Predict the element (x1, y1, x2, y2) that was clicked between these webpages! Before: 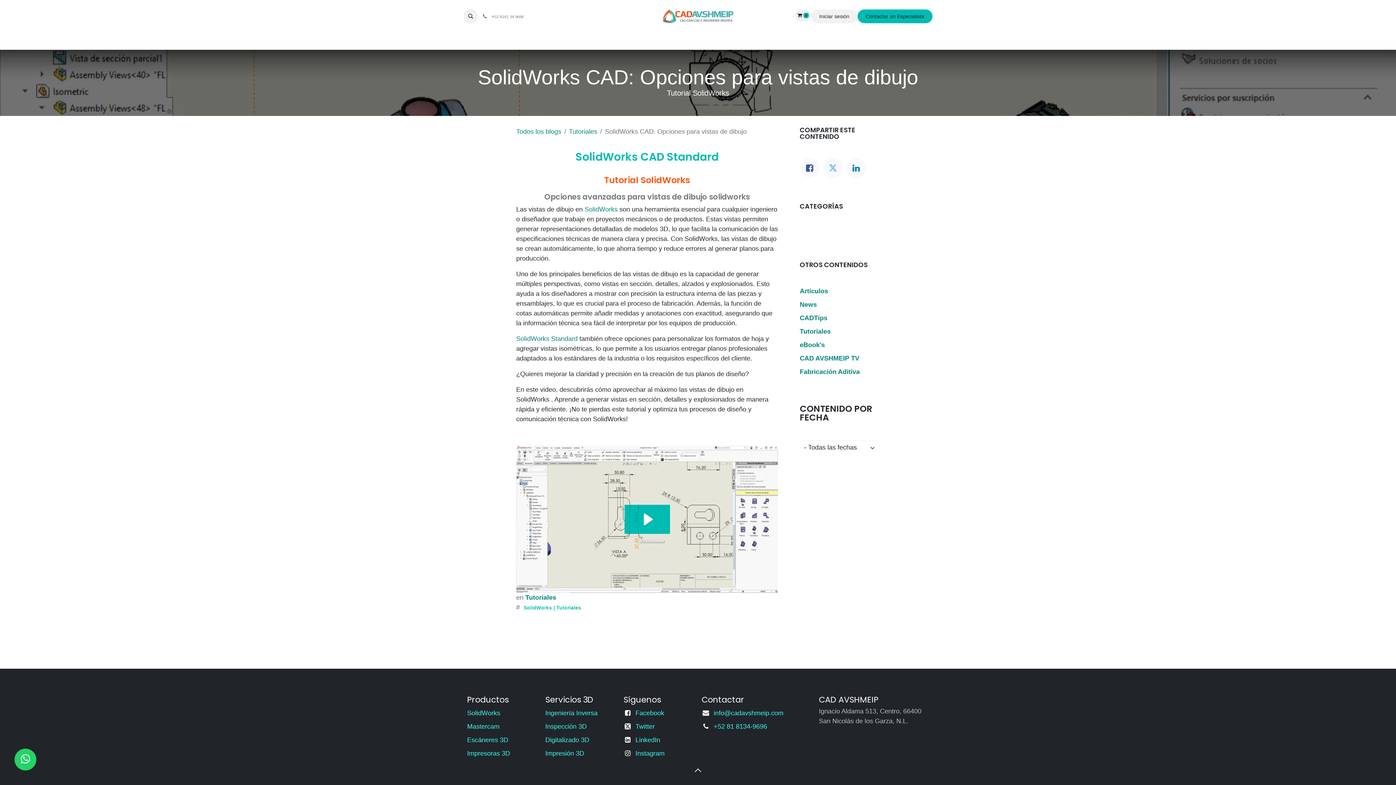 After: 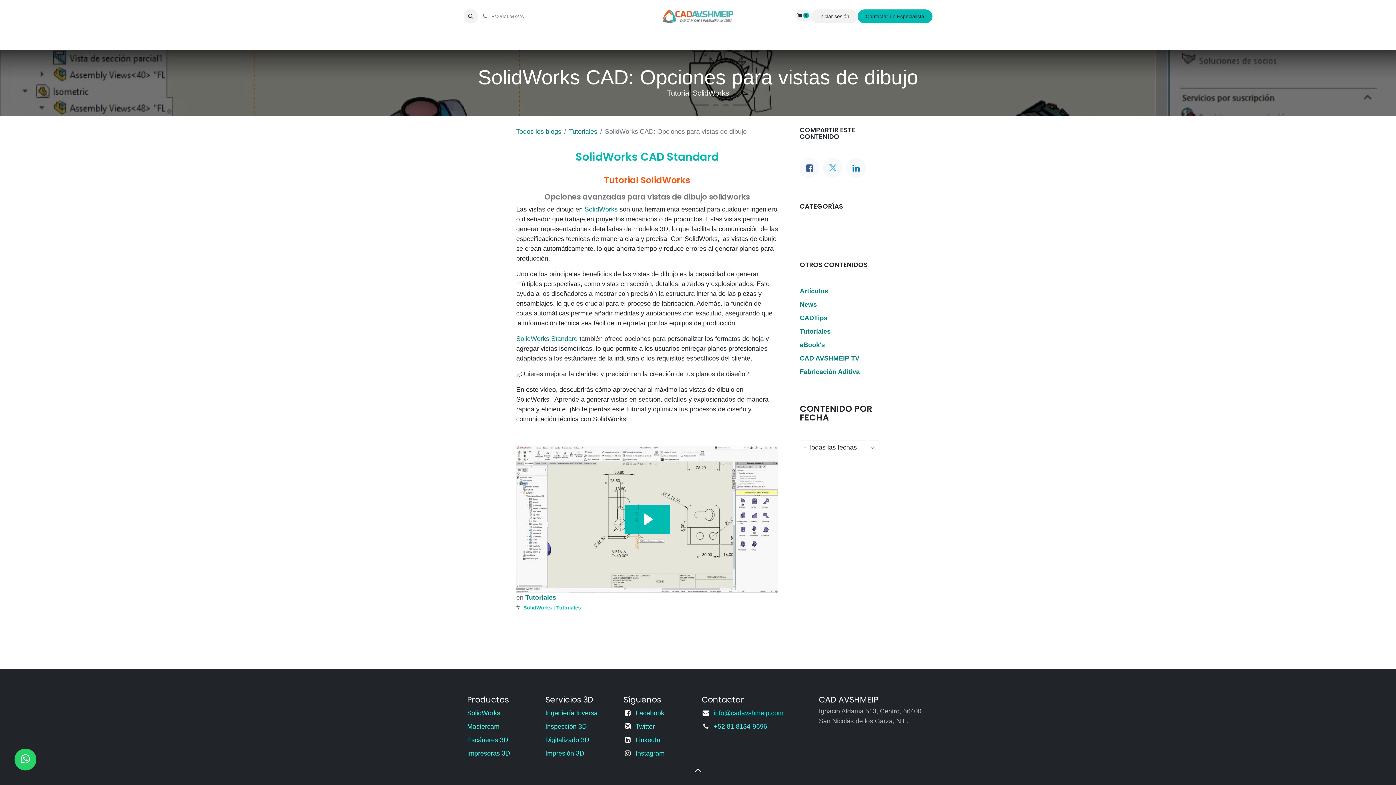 Action: bbox: (713, 709, 783, 717) label: info@cadavshmeip.com